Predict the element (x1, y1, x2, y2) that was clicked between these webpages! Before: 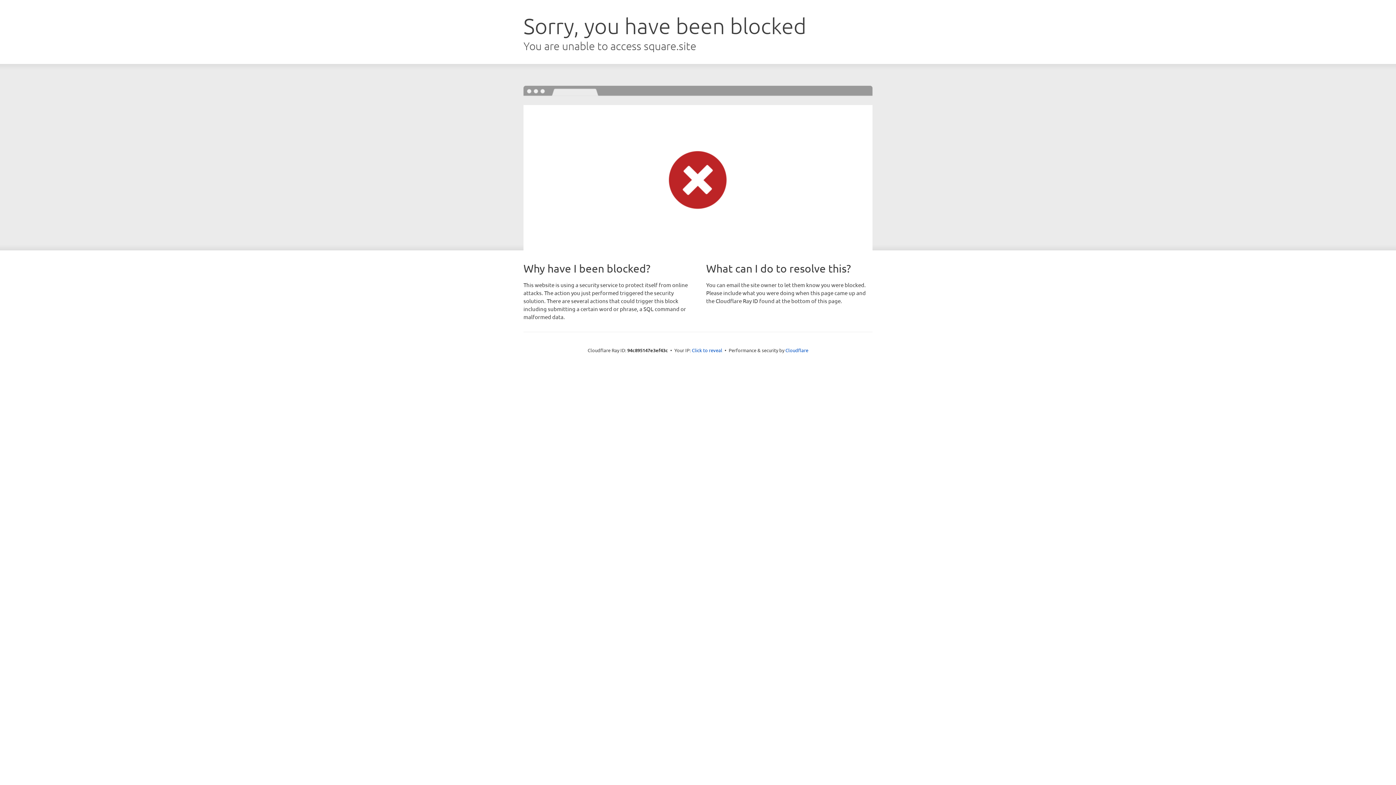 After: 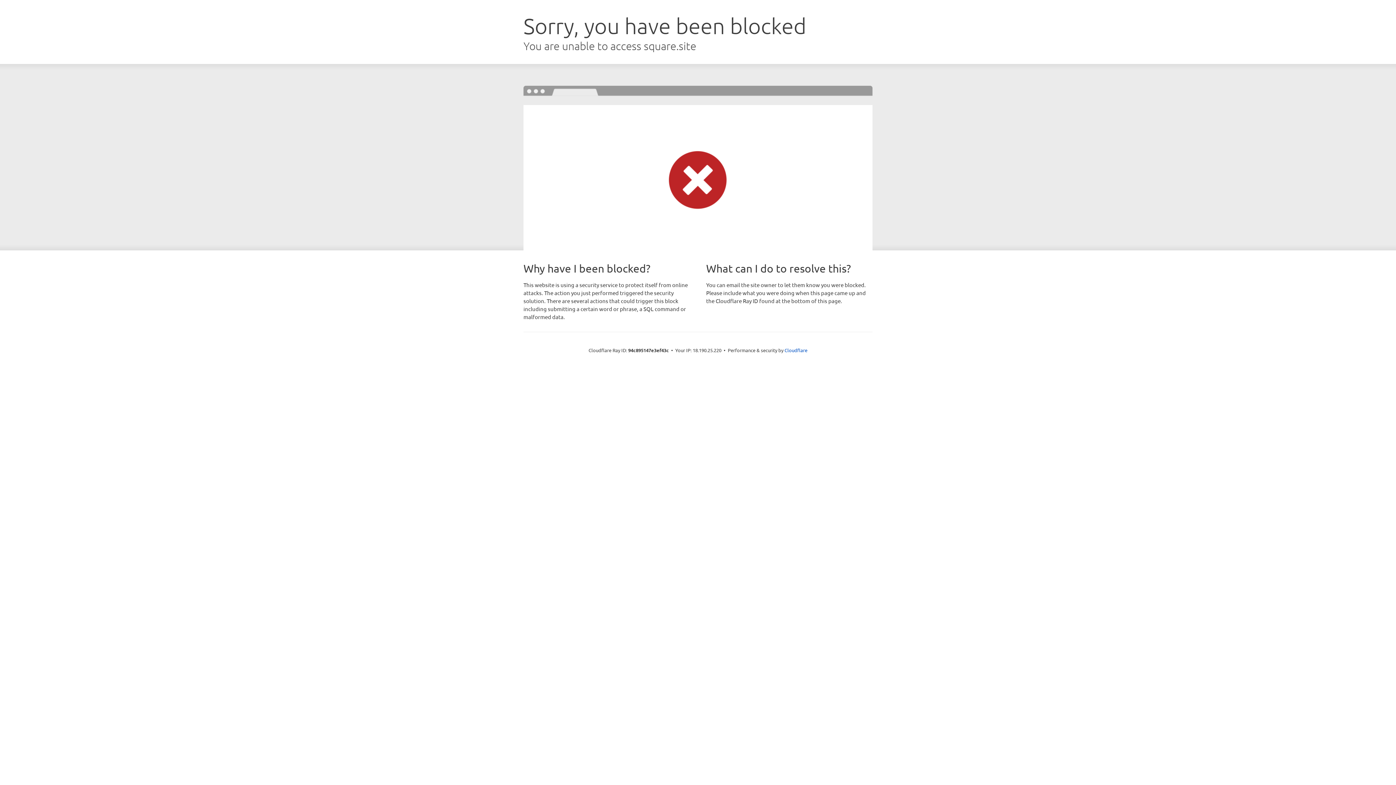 Action: bbox: (692, 346, 722, 353) label: Click to reveal